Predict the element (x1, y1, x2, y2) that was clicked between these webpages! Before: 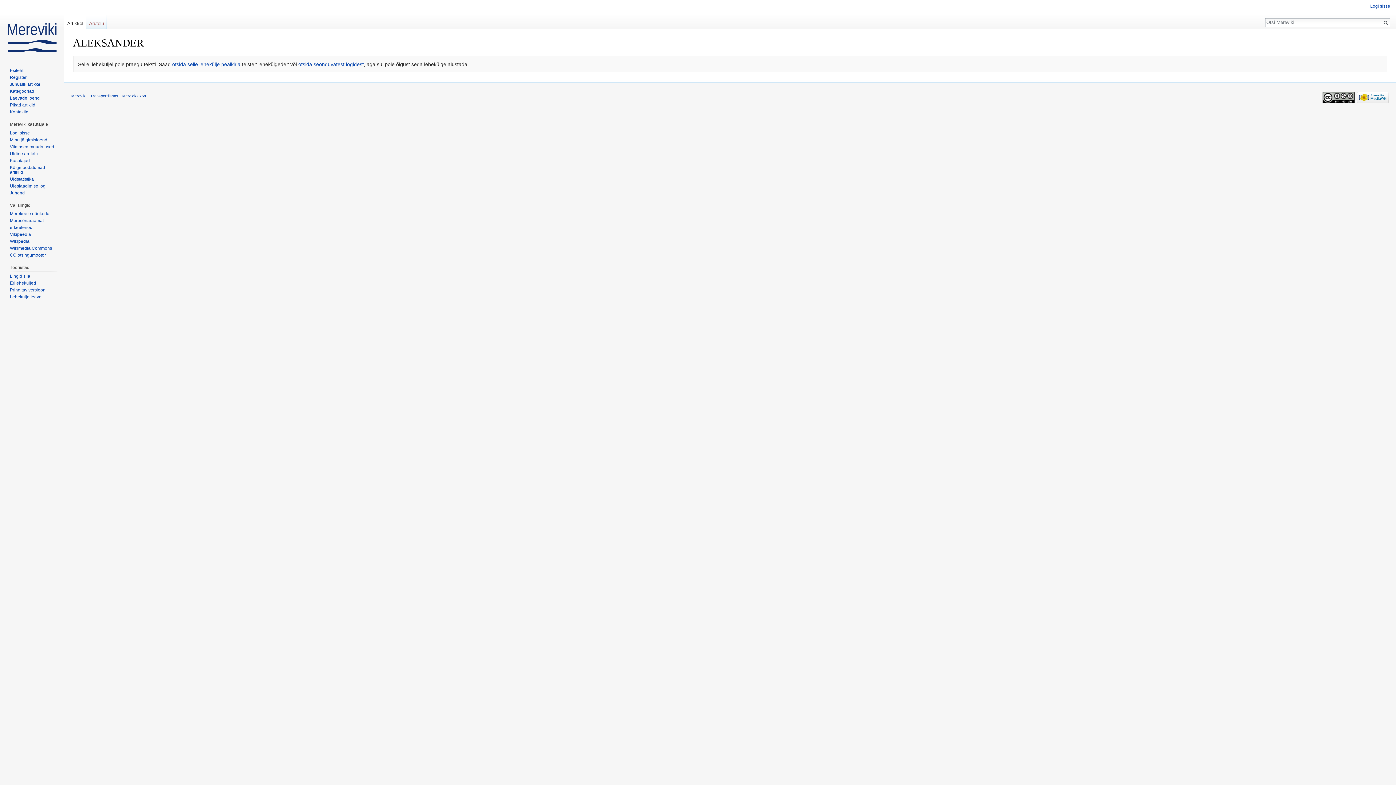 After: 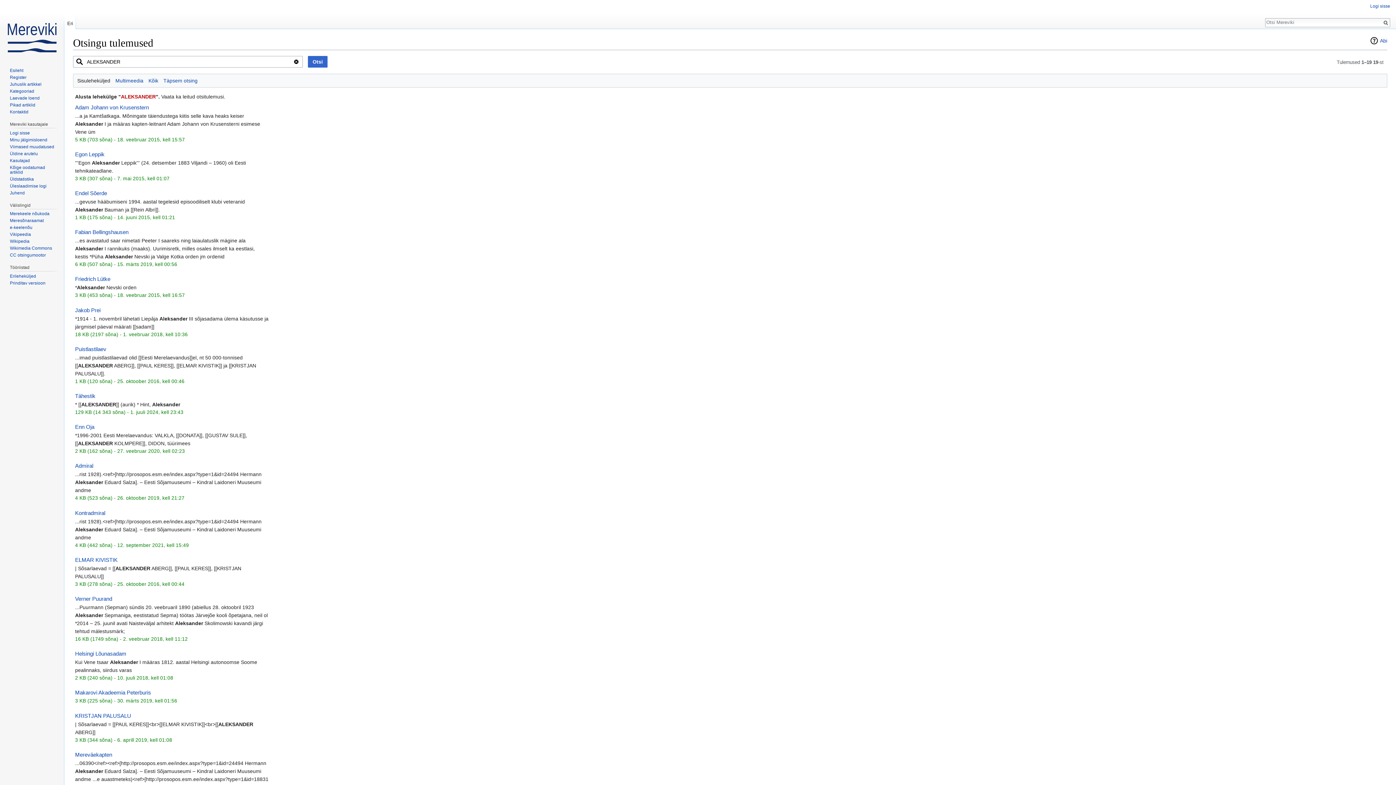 Action: label: otsida selle lehekülje pealkirja bbox: (172, 61, 240, 67)